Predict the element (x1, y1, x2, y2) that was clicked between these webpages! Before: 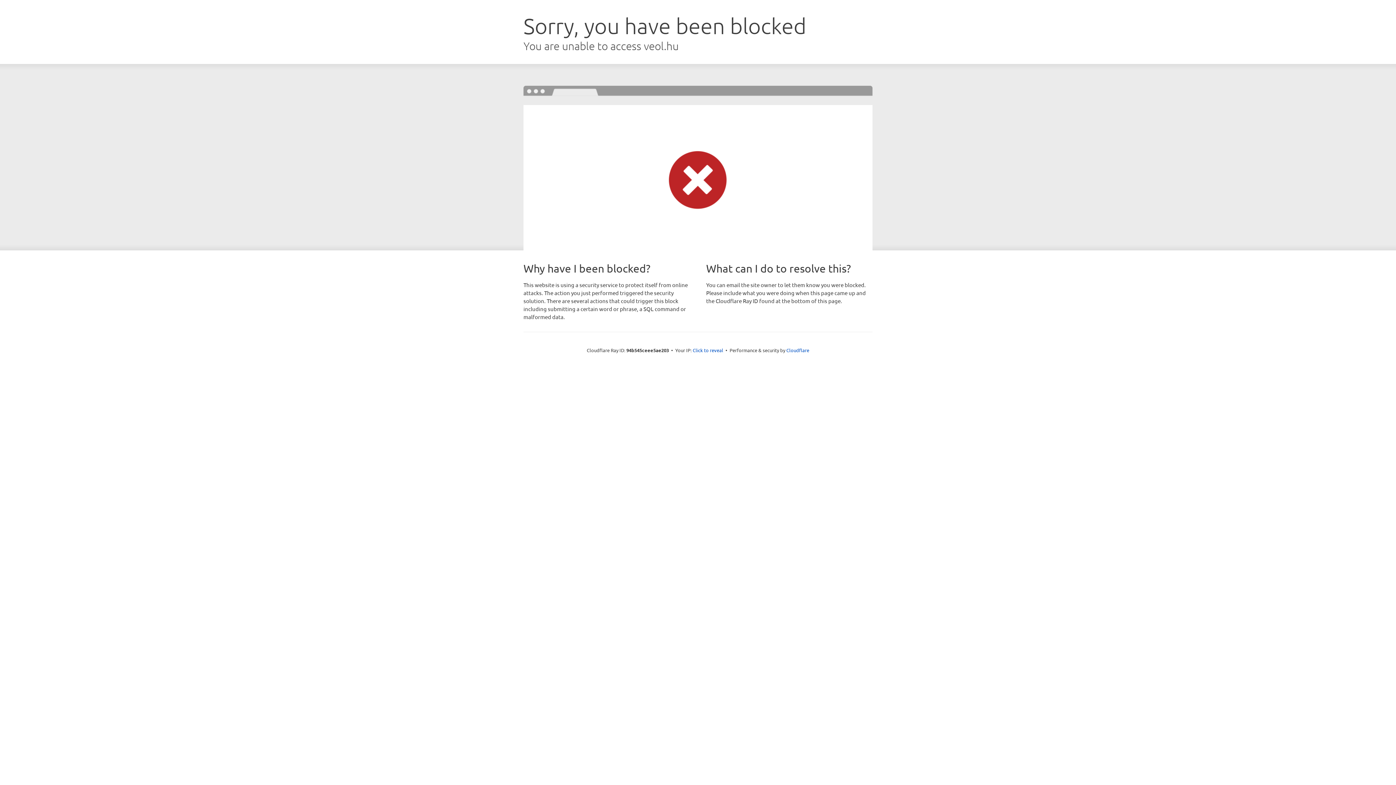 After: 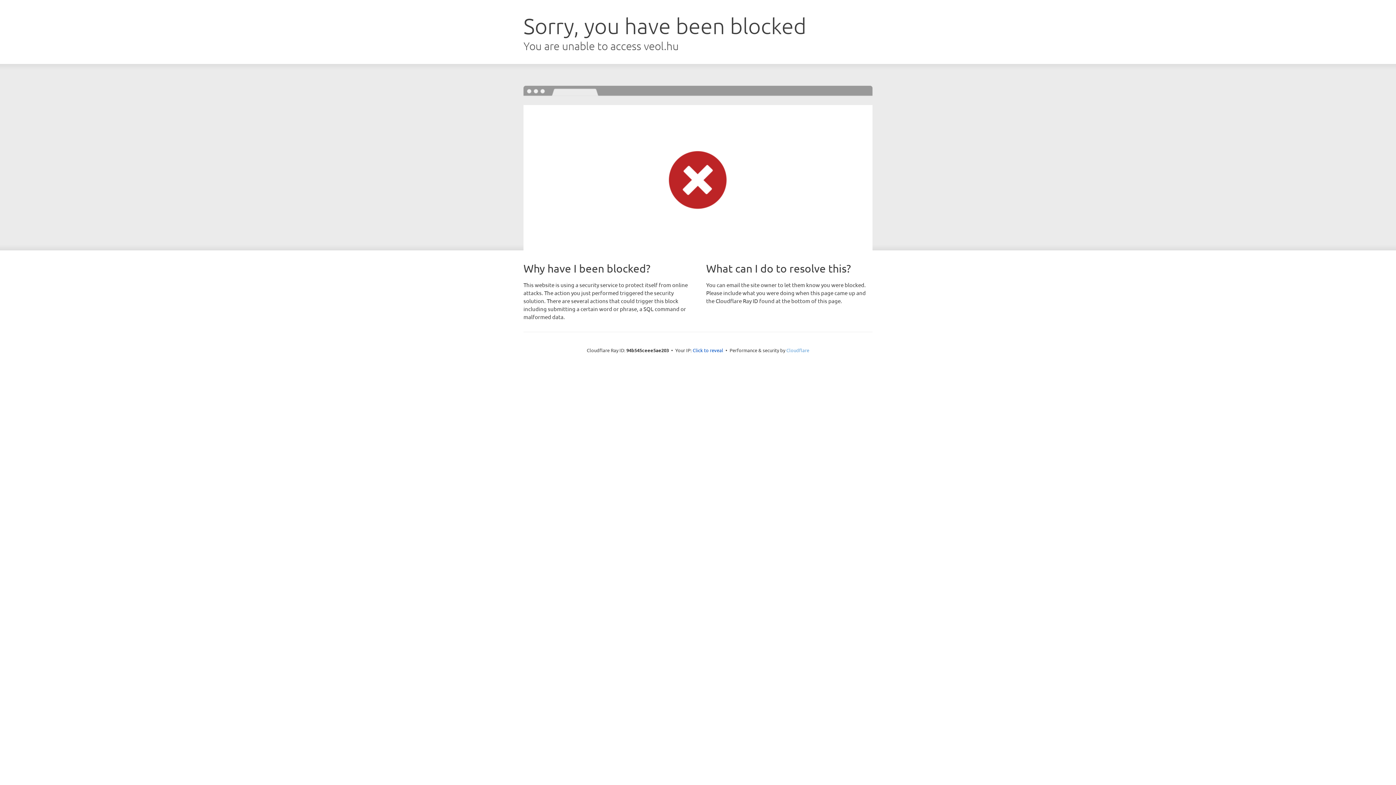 Action: label: Cloudflare bbox: (786, 347, 809, 353)